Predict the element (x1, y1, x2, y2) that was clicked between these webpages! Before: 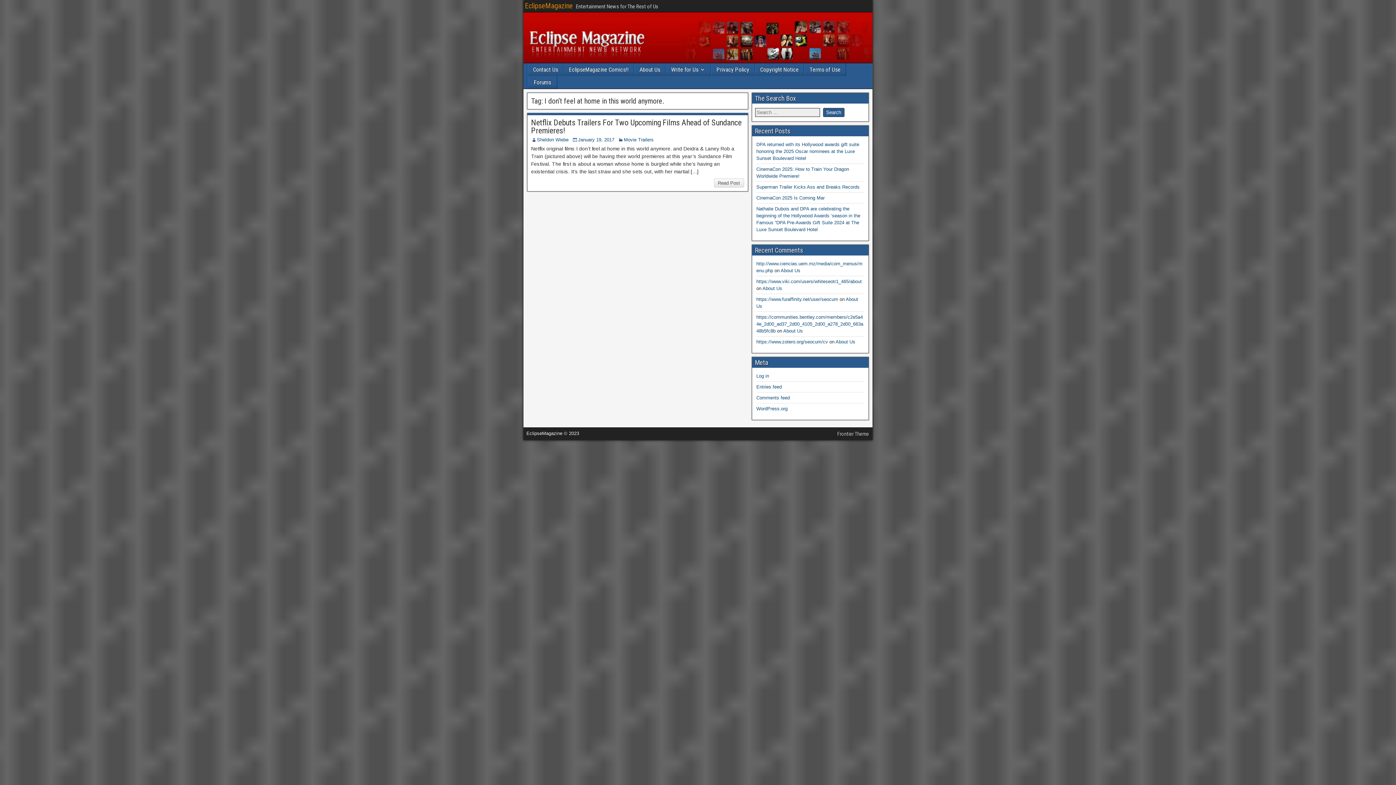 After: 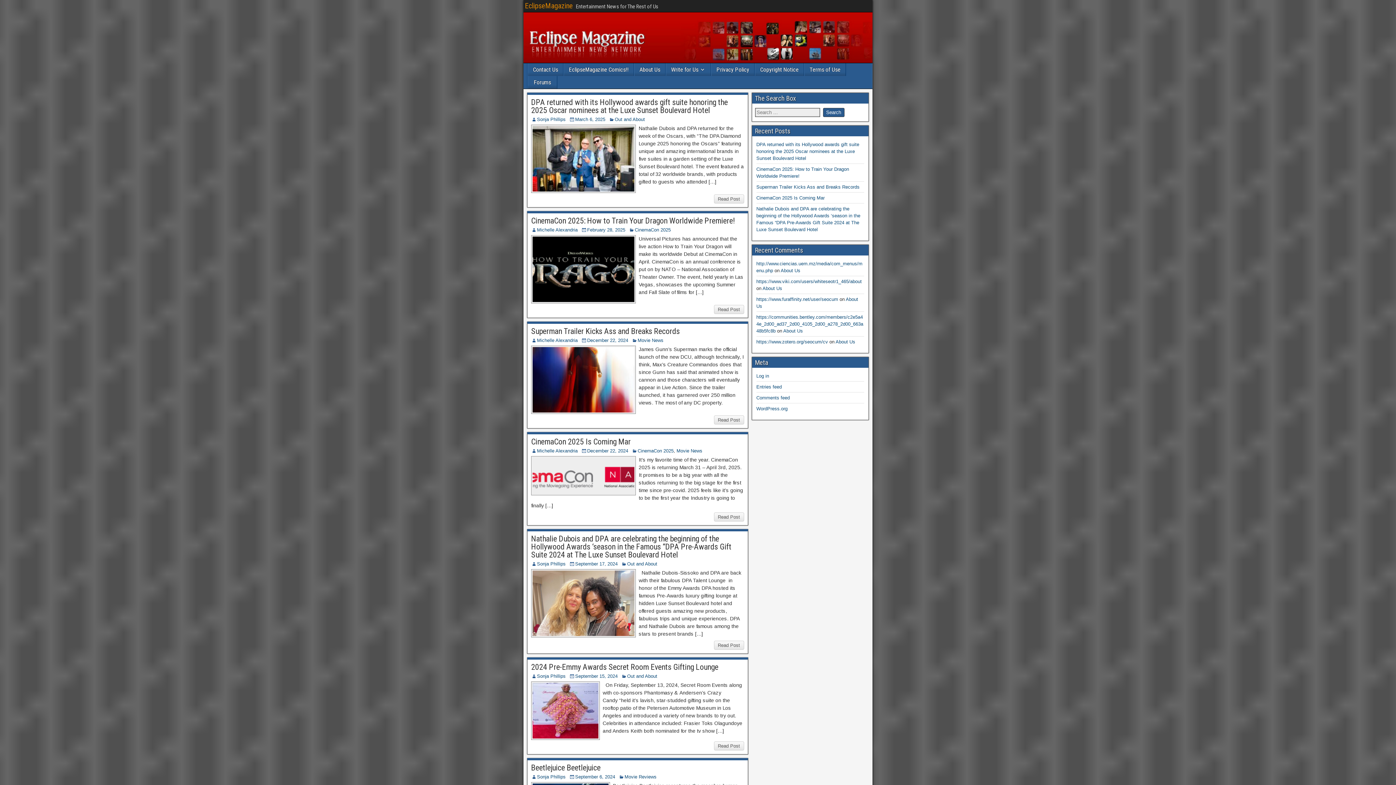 Action: bbox: (525, 1, 573, 10) label: EclipseMagazine